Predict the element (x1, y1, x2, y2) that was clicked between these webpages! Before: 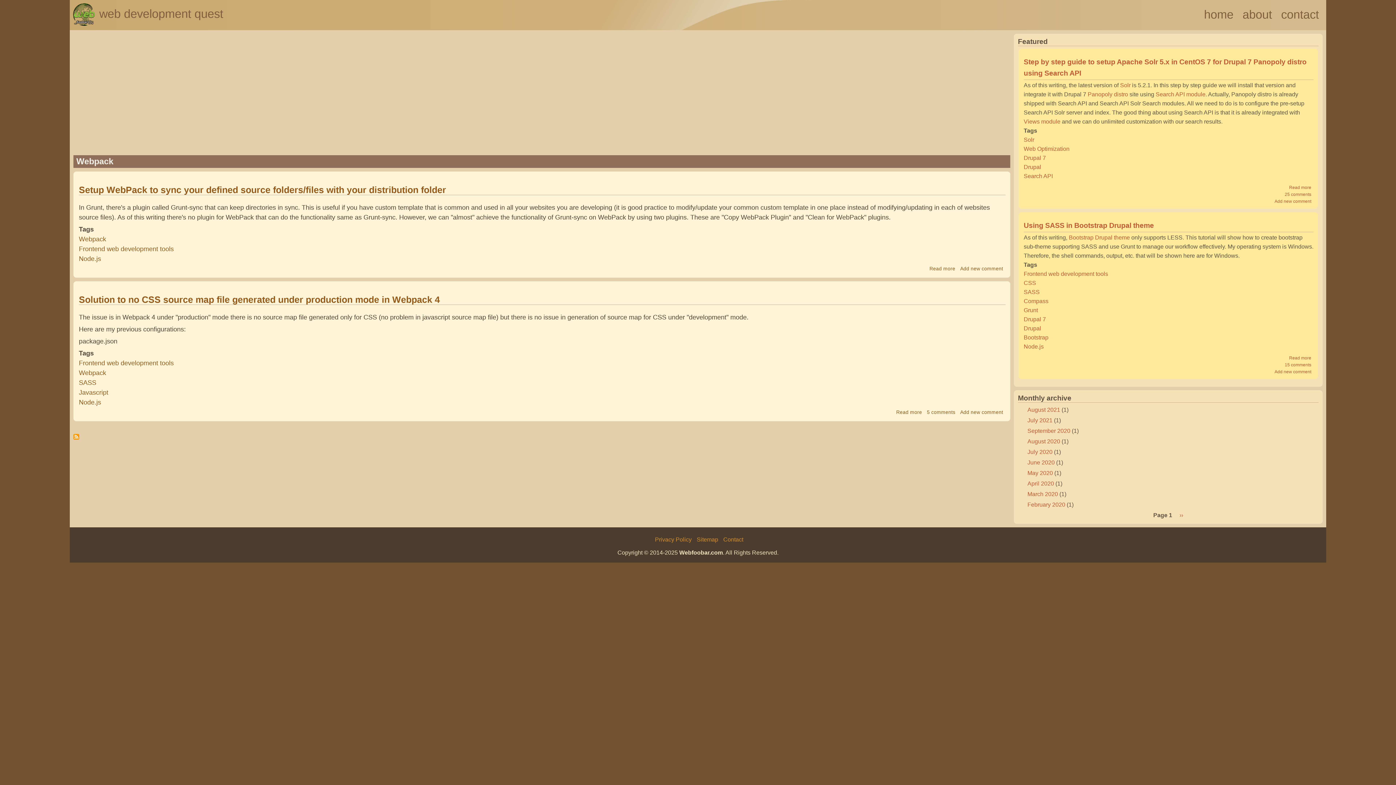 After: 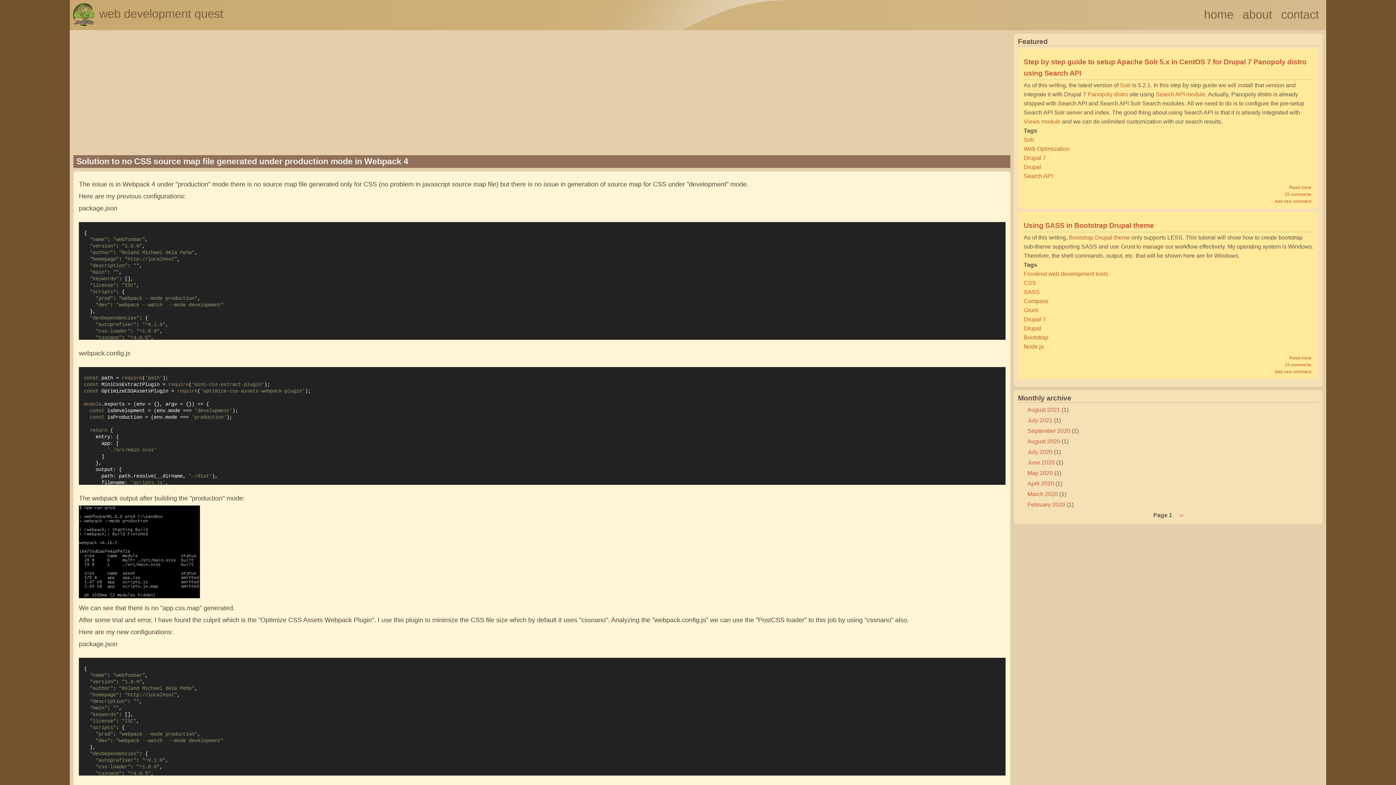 Action: bbox: (927, 409, 955, 415) label: 5 comments